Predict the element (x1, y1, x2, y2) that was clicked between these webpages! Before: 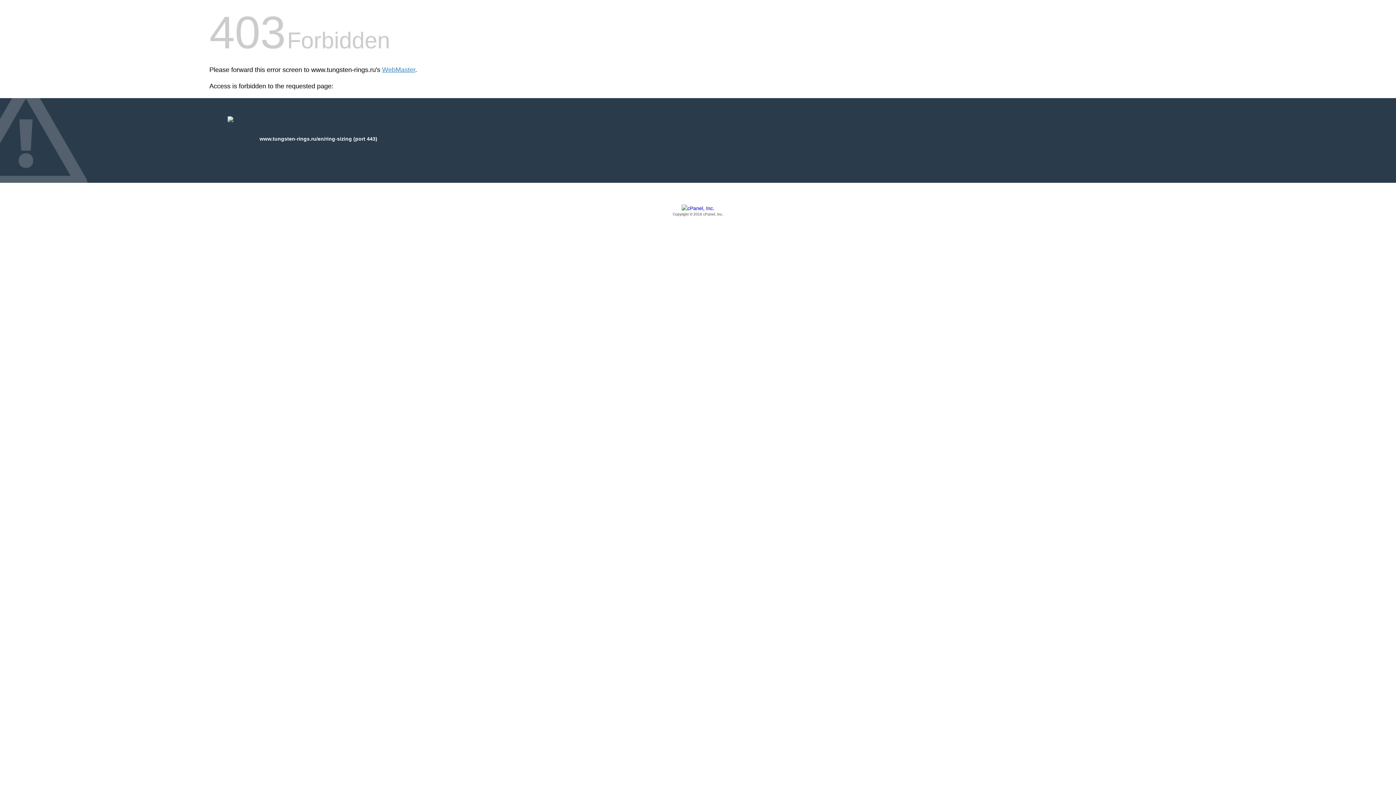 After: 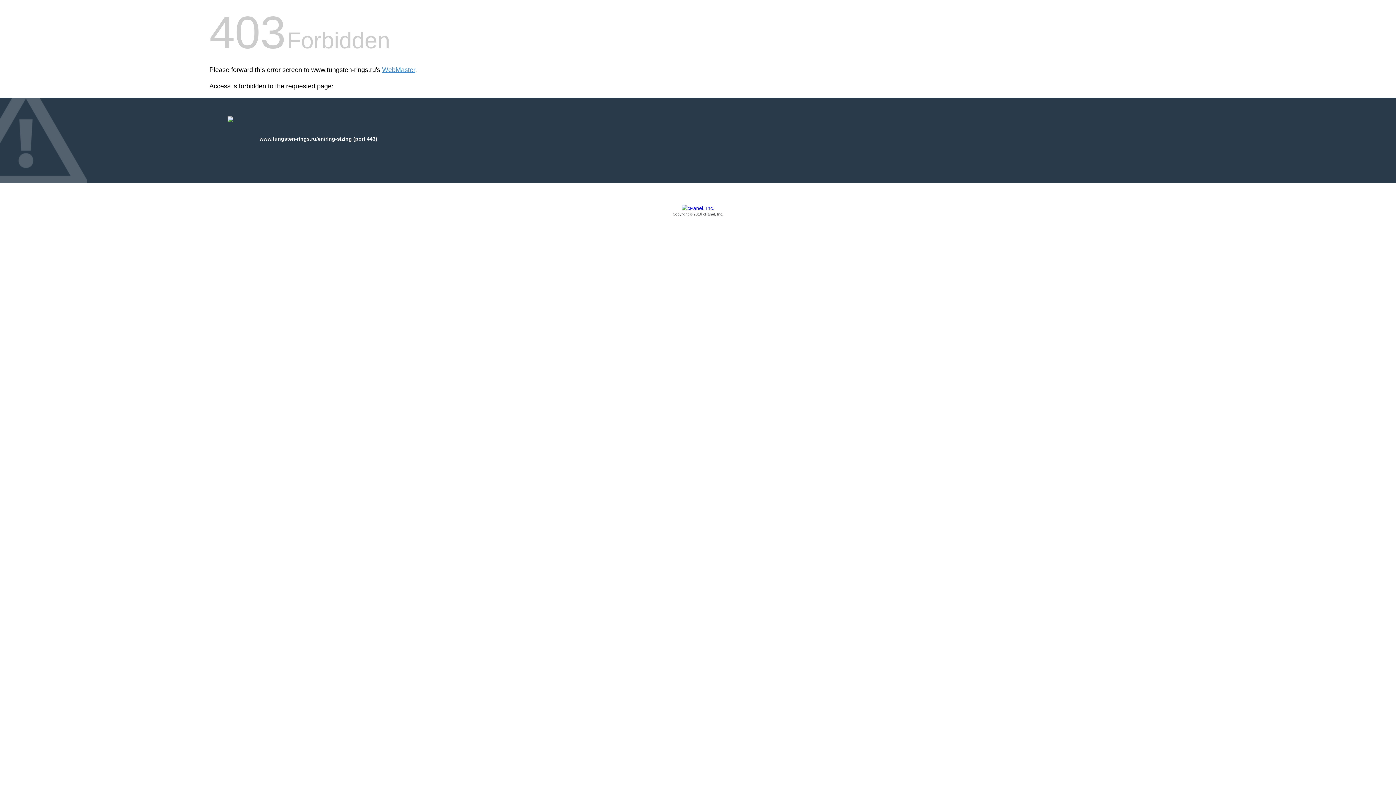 Action: bbox: (209, 205, 1186, 217) label: Copyright © 2016 cPanel, Inc.